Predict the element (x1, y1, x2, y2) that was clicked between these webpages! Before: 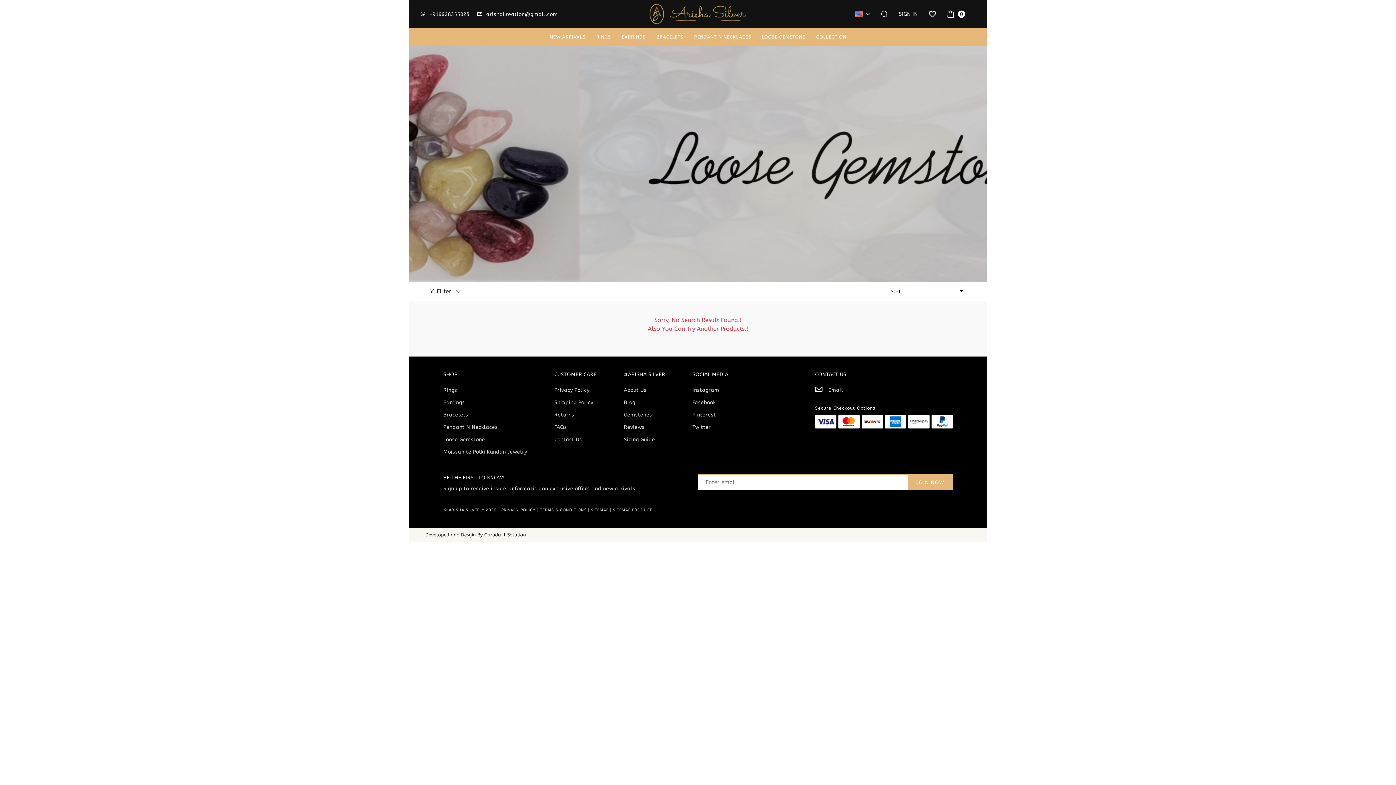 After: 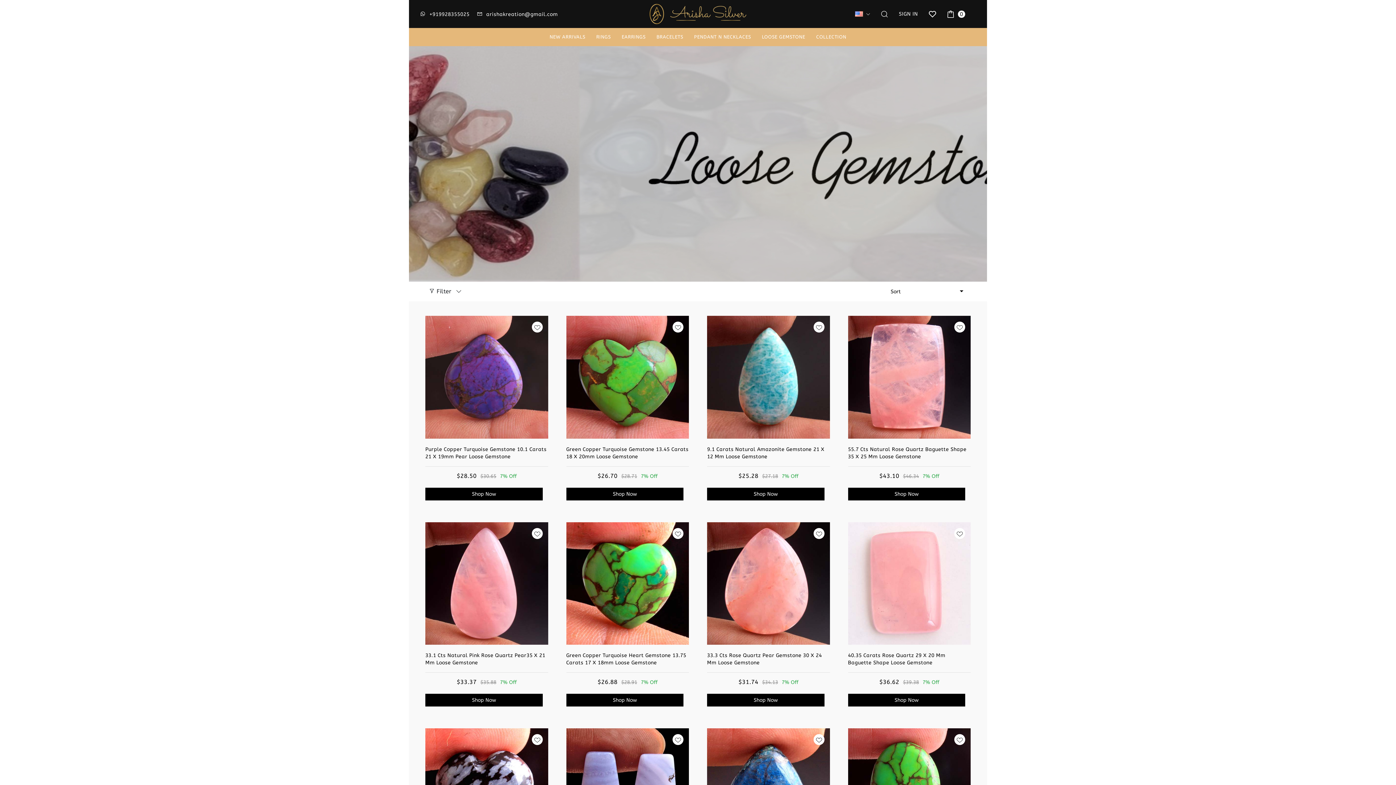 Action: bbox: (443, 436, 485, 443) label: Loose Gemstone